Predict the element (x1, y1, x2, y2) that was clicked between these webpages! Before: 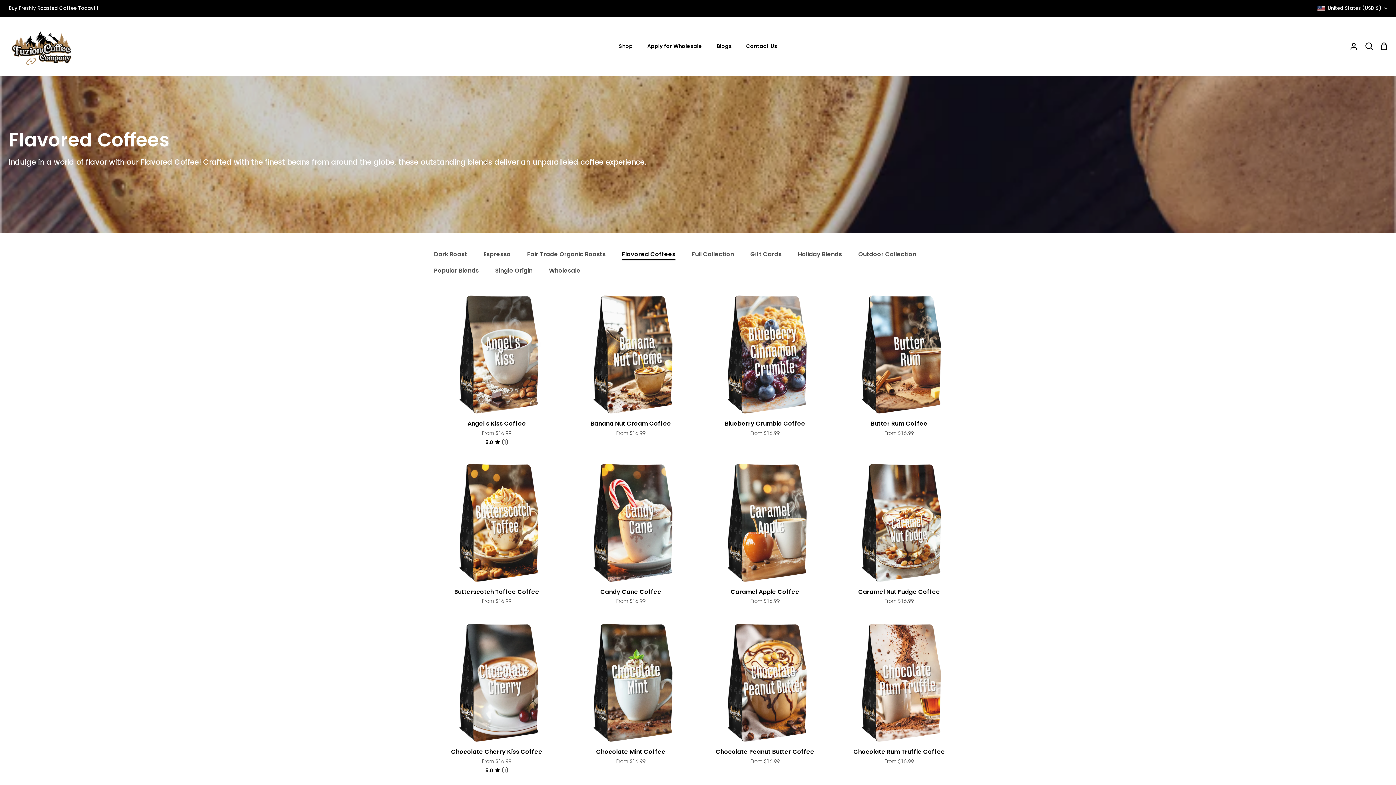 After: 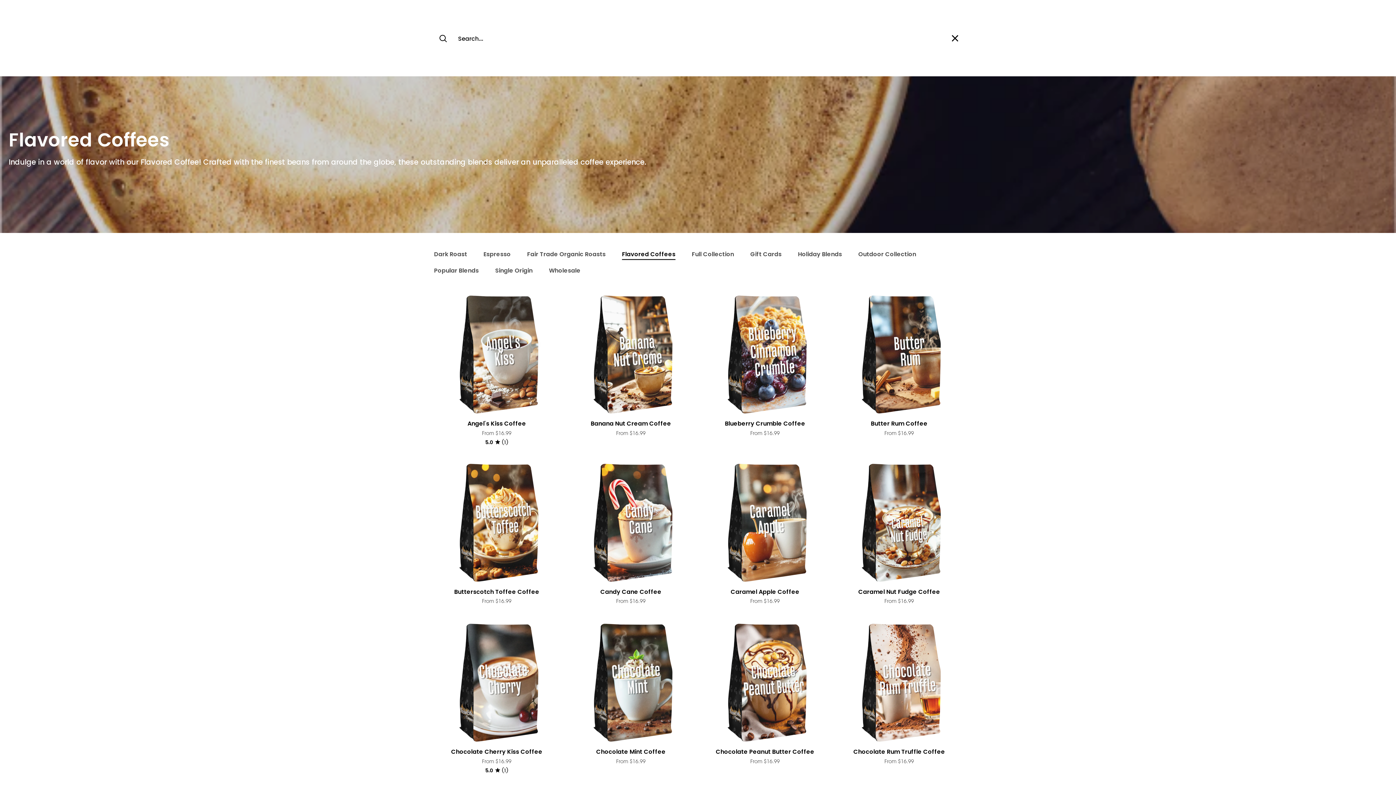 Action: label: Search bbox: (1361, 16, 1377, 75)